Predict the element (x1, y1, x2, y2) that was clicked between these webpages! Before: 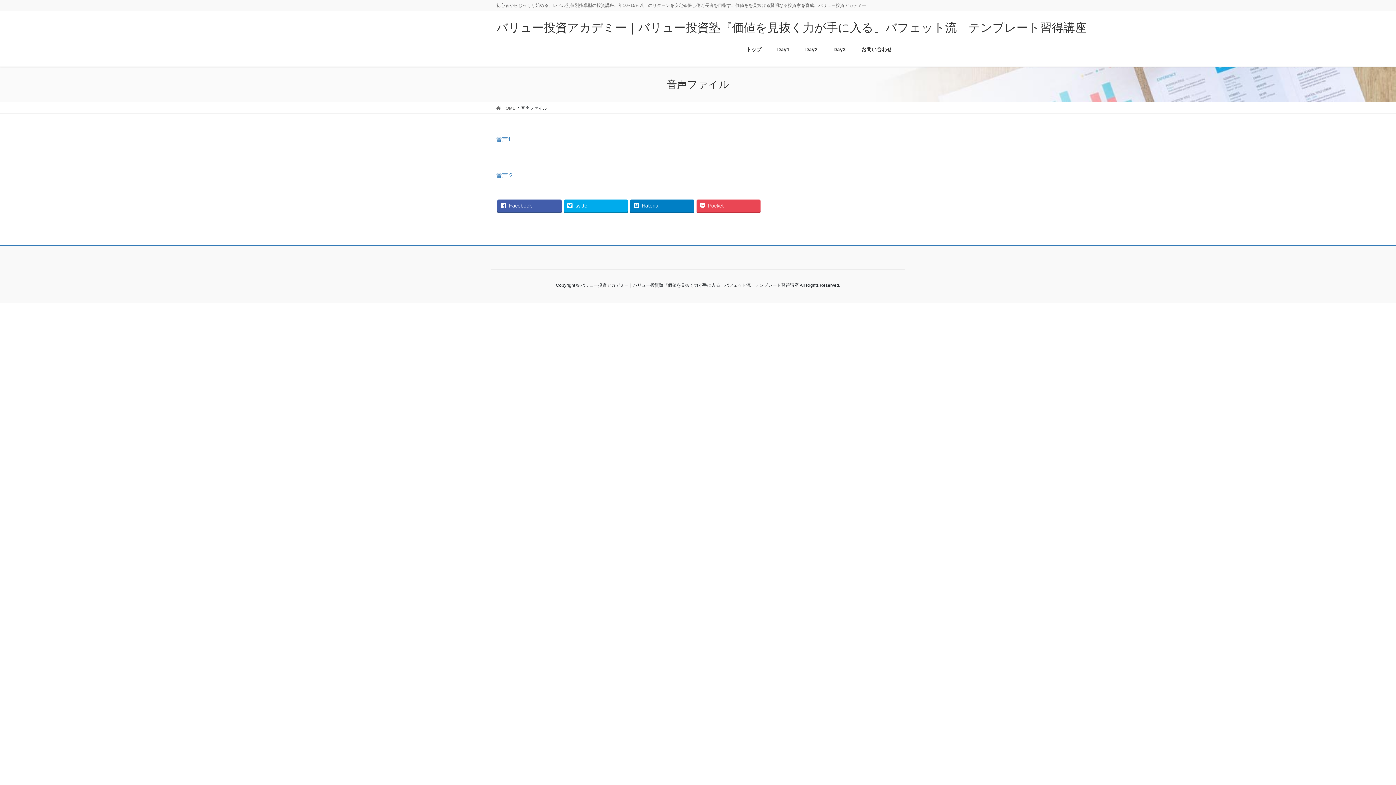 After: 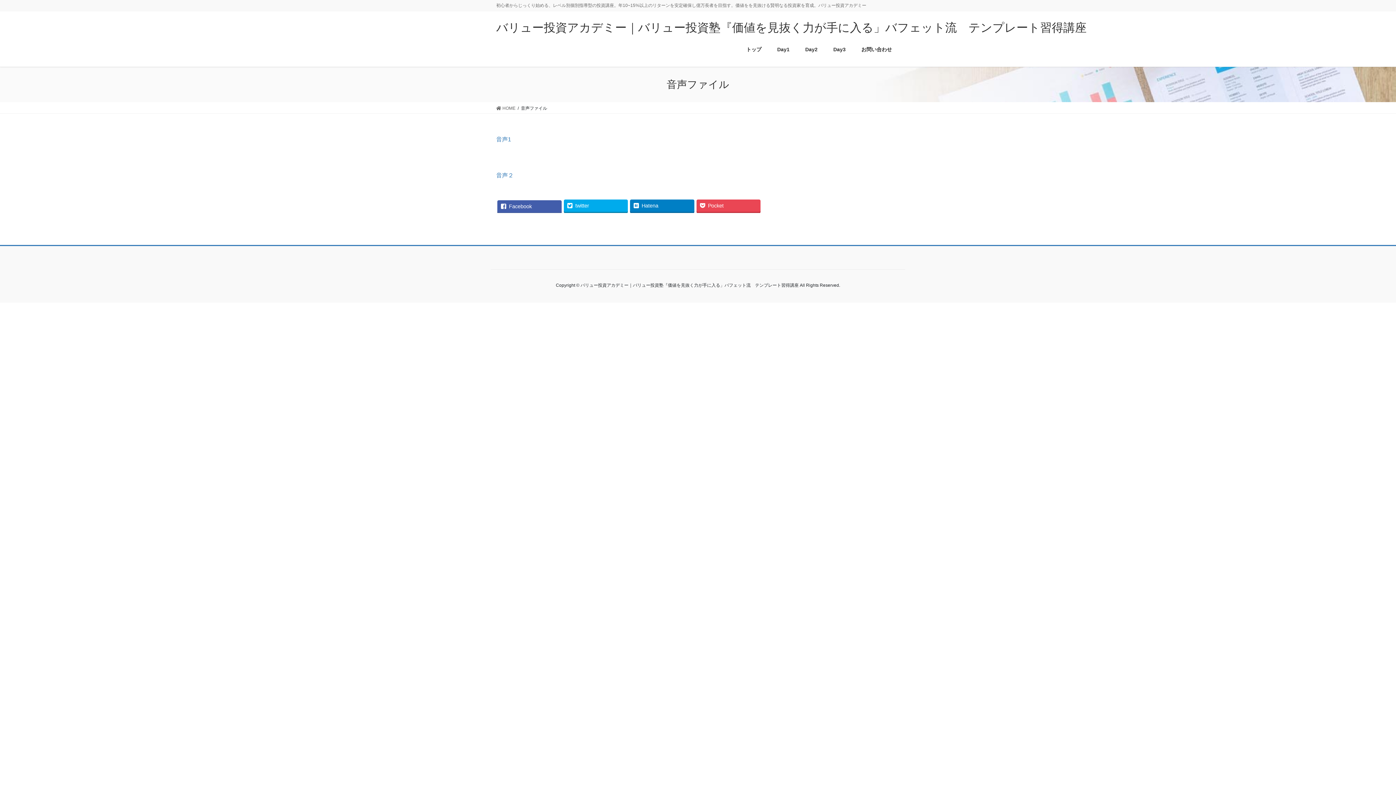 Action: bbox: (497, 199, 561, 211) label: Facebook